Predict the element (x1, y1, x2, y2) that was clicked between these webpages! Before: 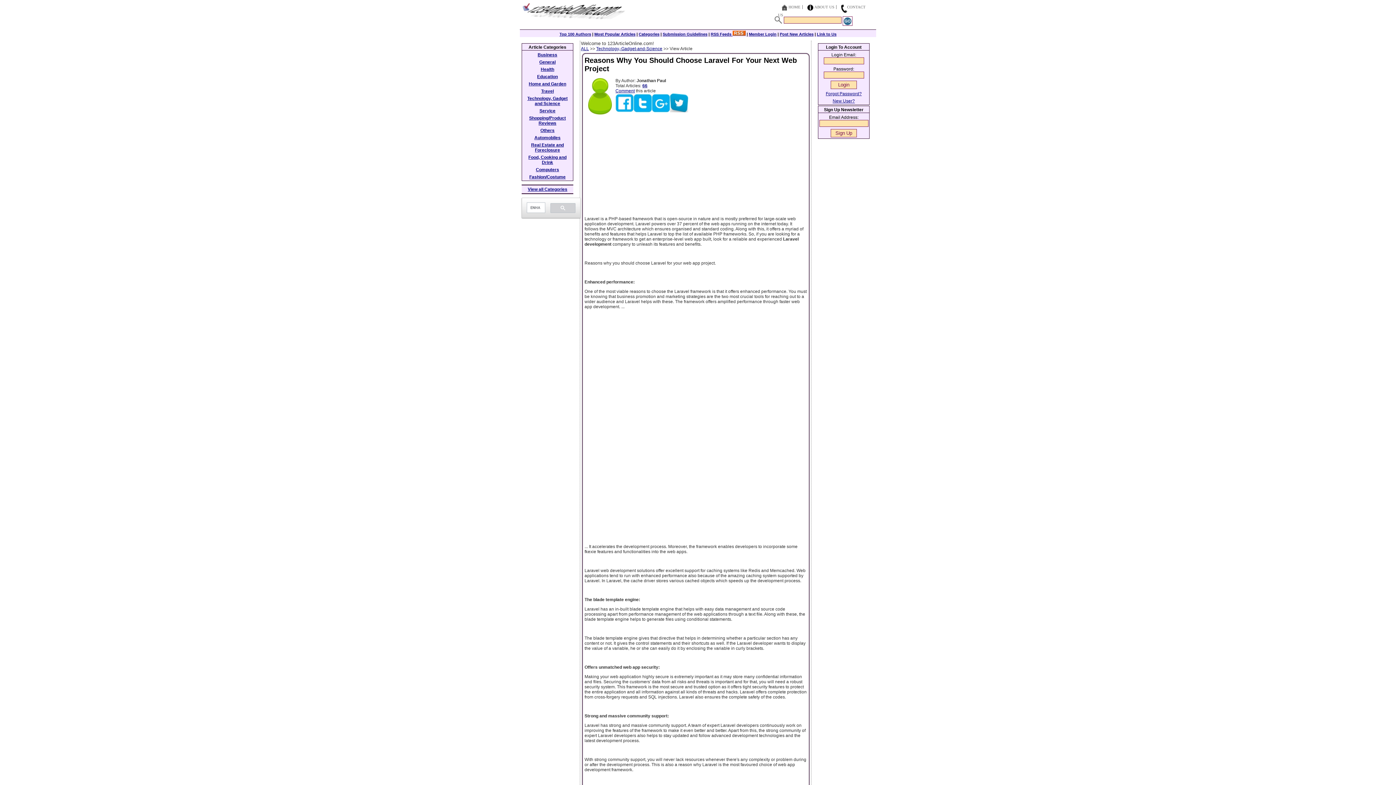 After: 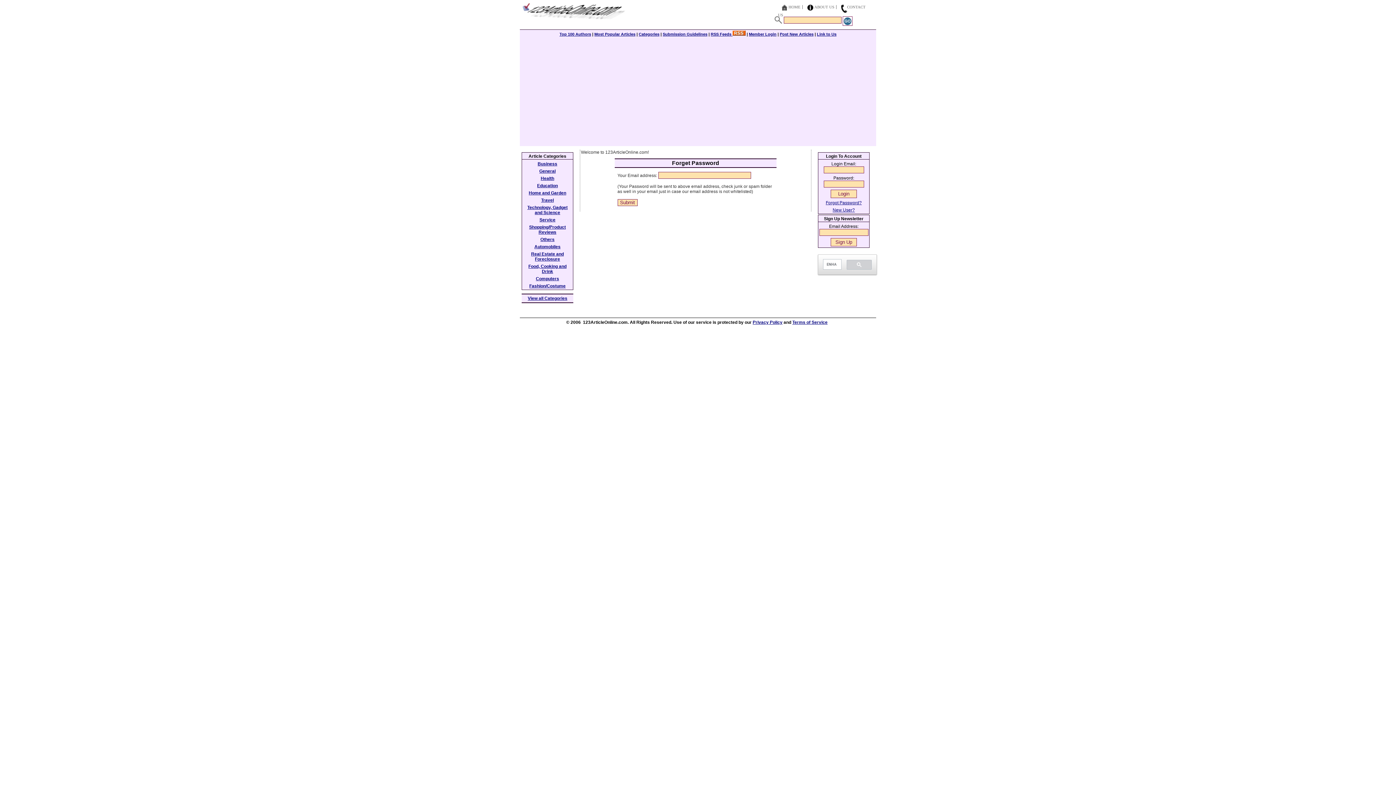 Action: label: Forgot Password? bbox: (826, 91, 862, 96)